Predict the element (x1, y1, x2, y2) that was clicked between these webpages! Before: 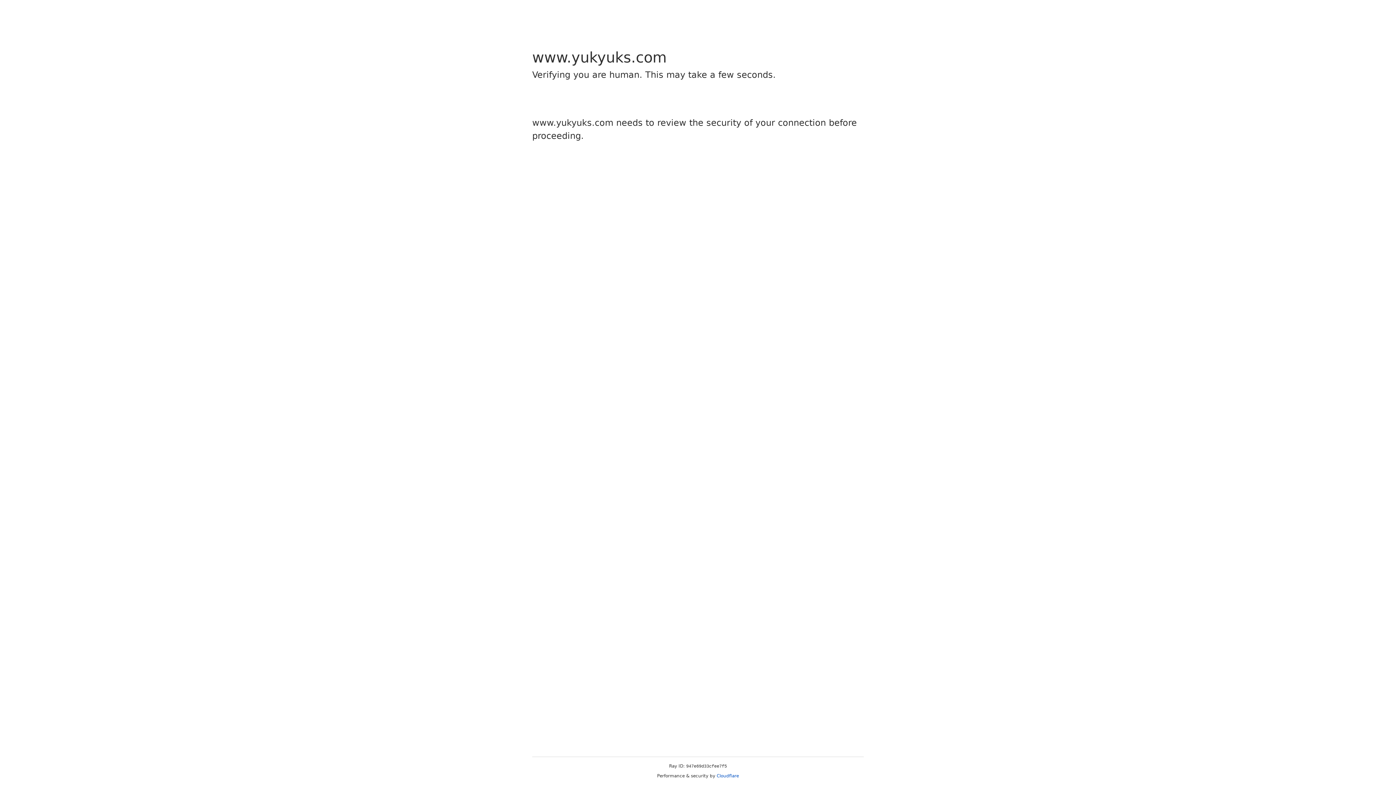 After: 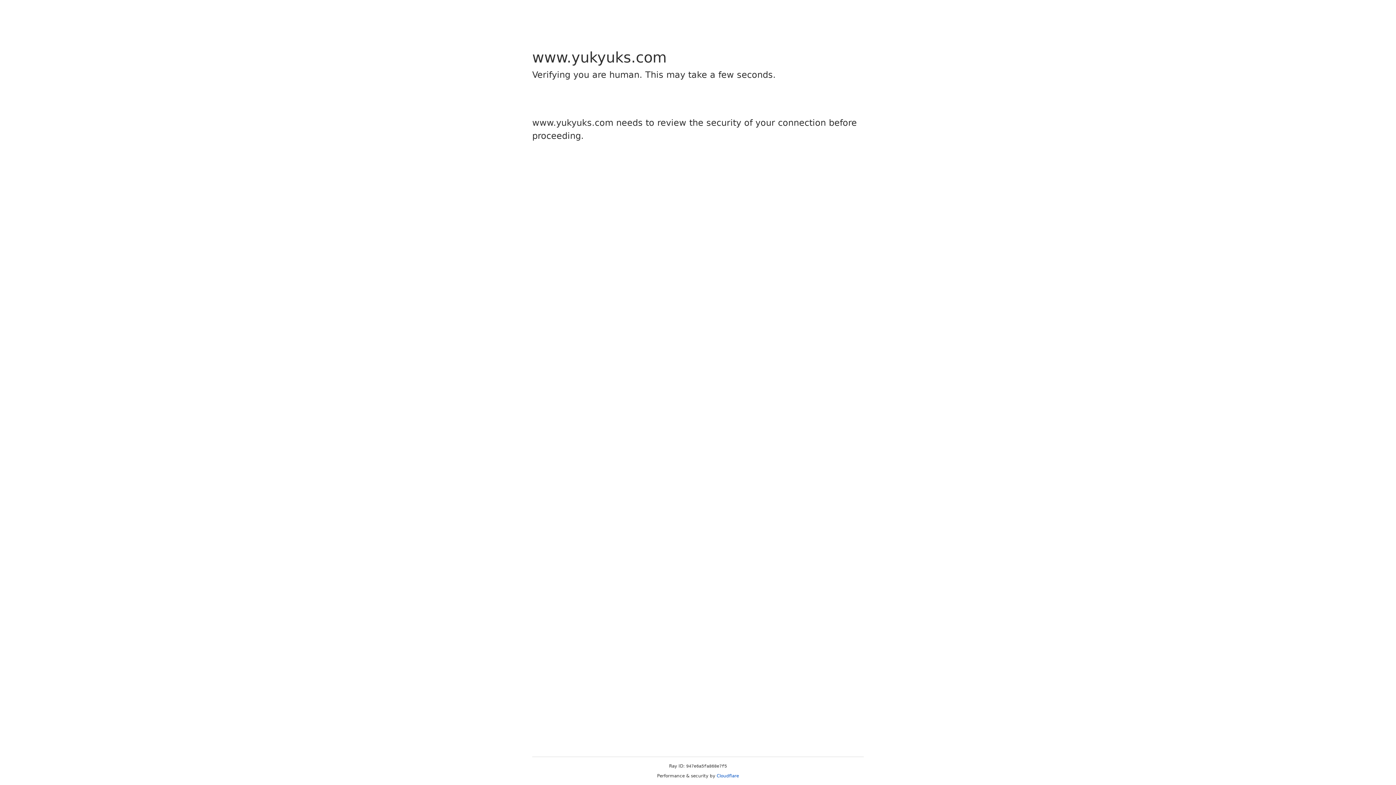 Action: bbox: (716, 773, 739, 778) label: Cloudflare